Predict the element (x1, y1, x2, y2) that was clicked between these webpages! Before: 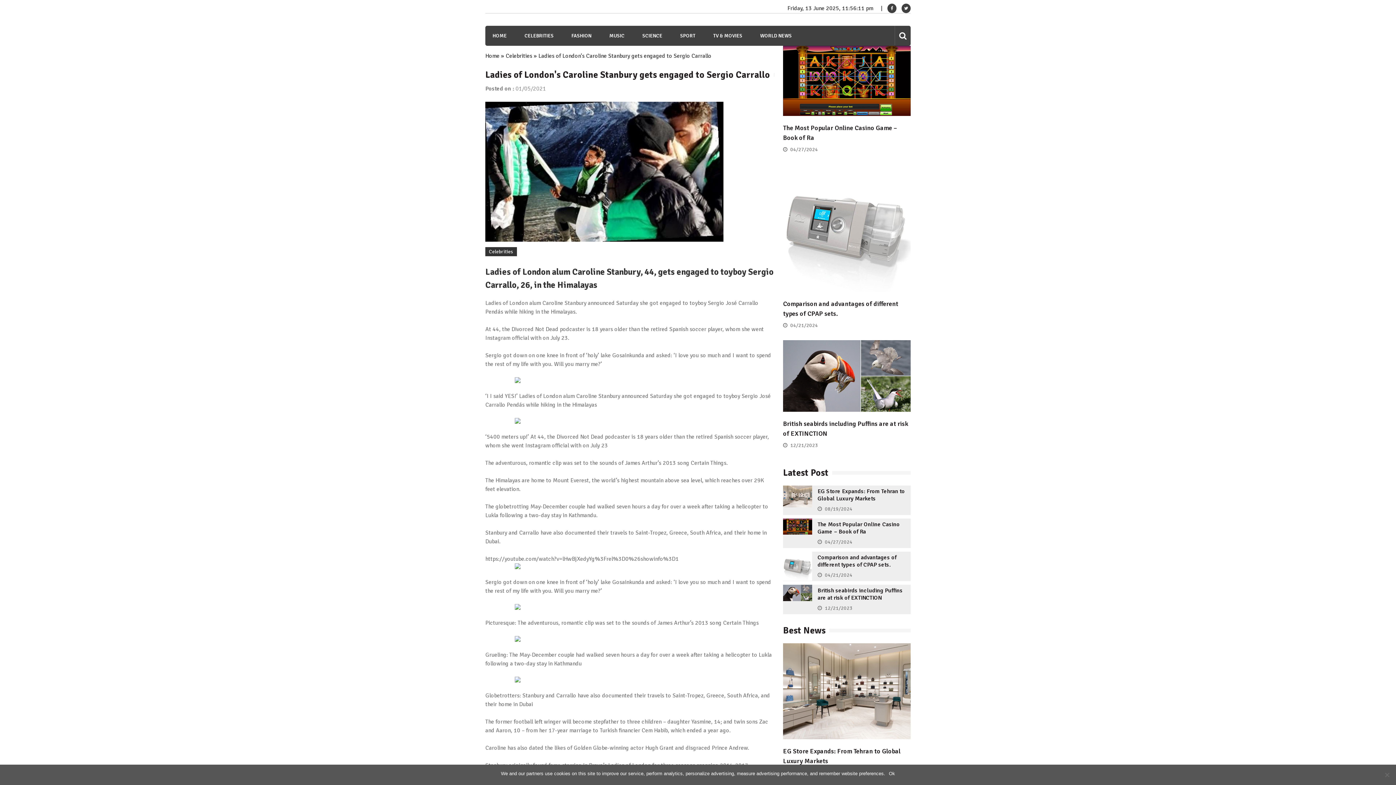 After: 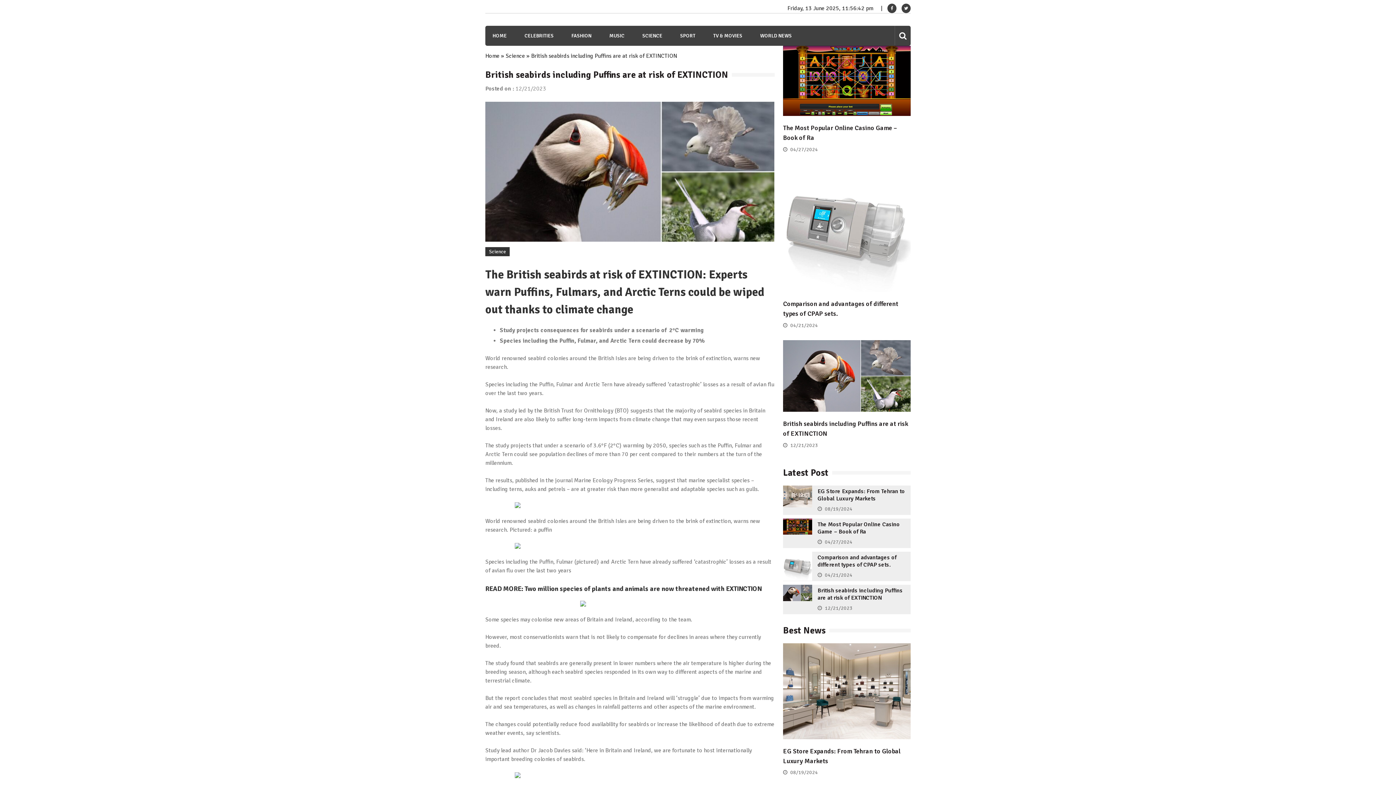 Action: bbox: (783, 596, 812, 603)